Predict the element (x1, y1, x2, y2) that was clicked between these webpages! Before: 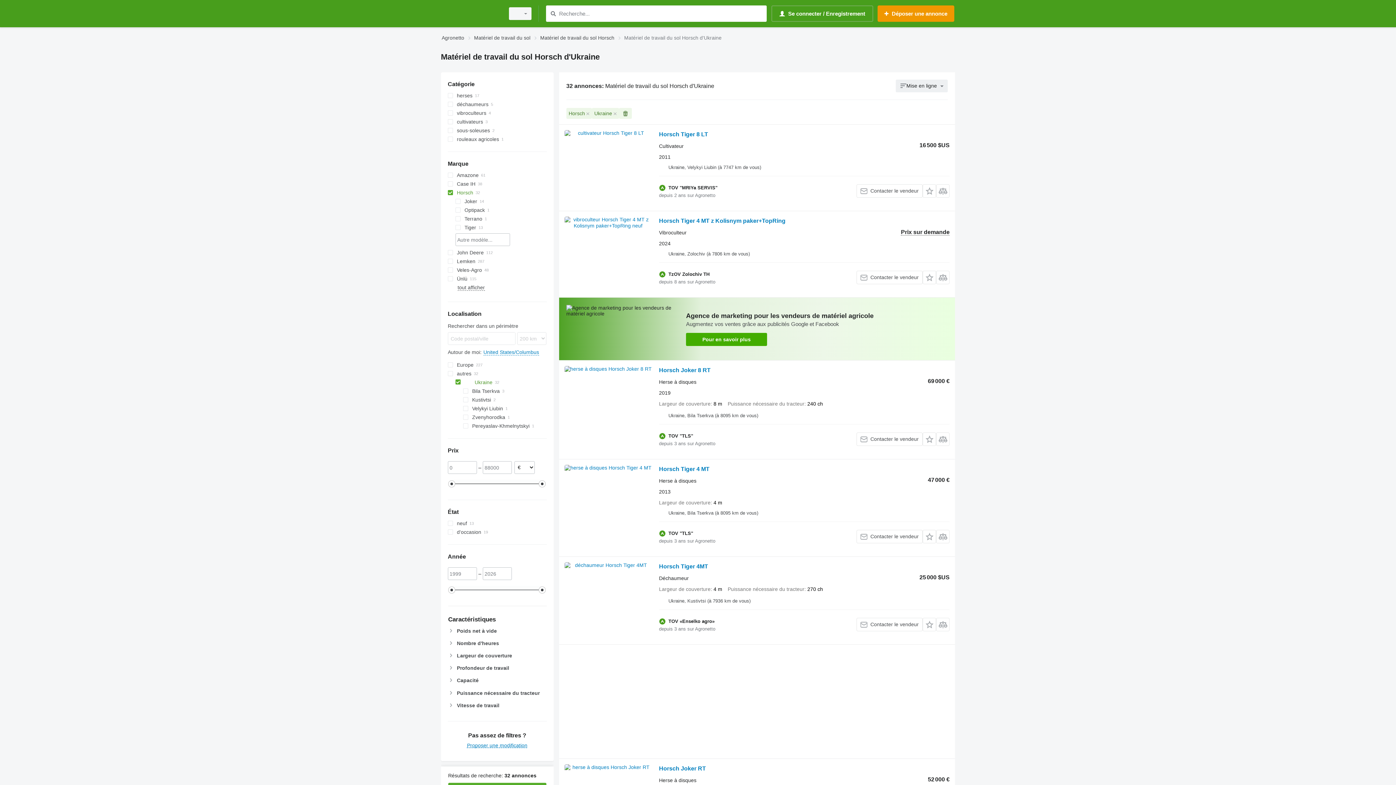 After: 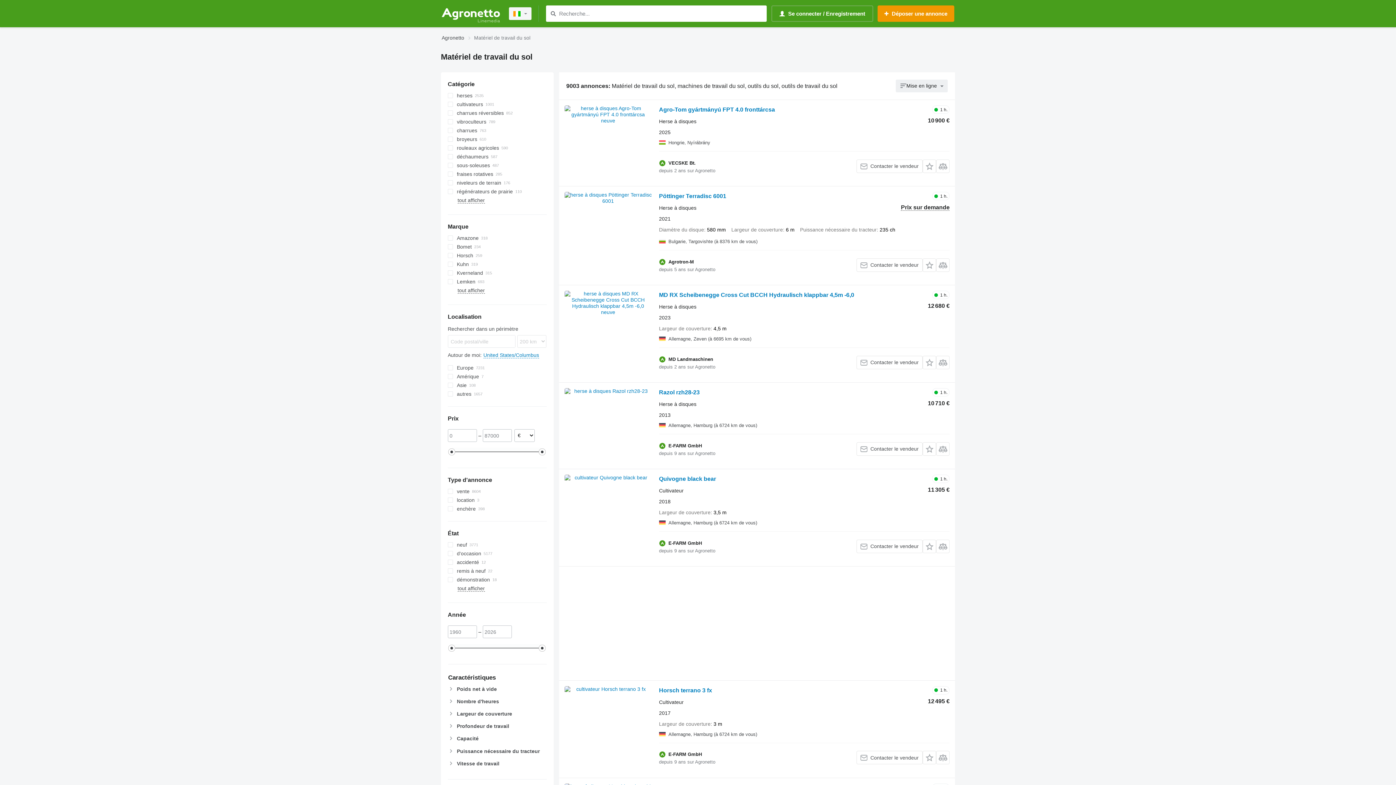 Action: label: Matériel de travail du sol bbox: (474, 33, 530, 42)